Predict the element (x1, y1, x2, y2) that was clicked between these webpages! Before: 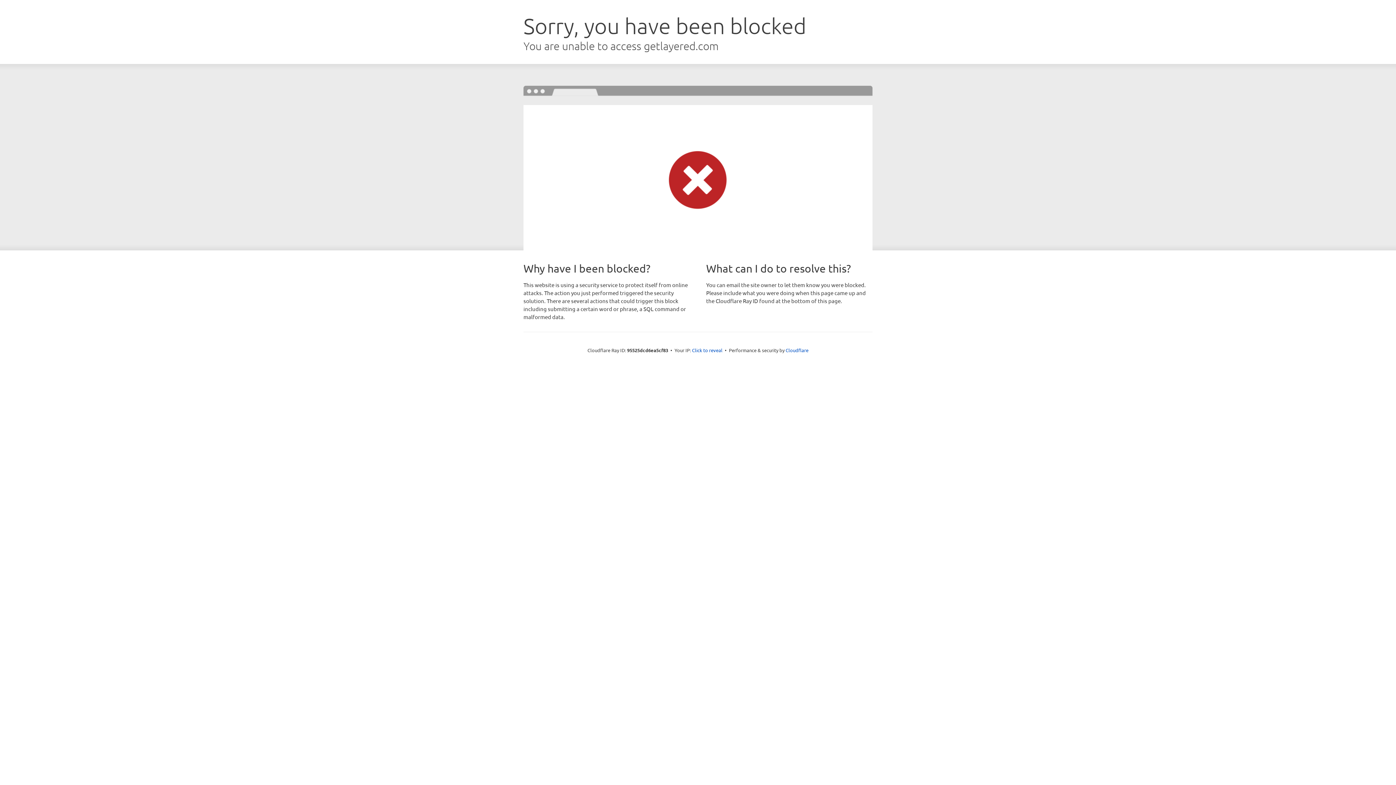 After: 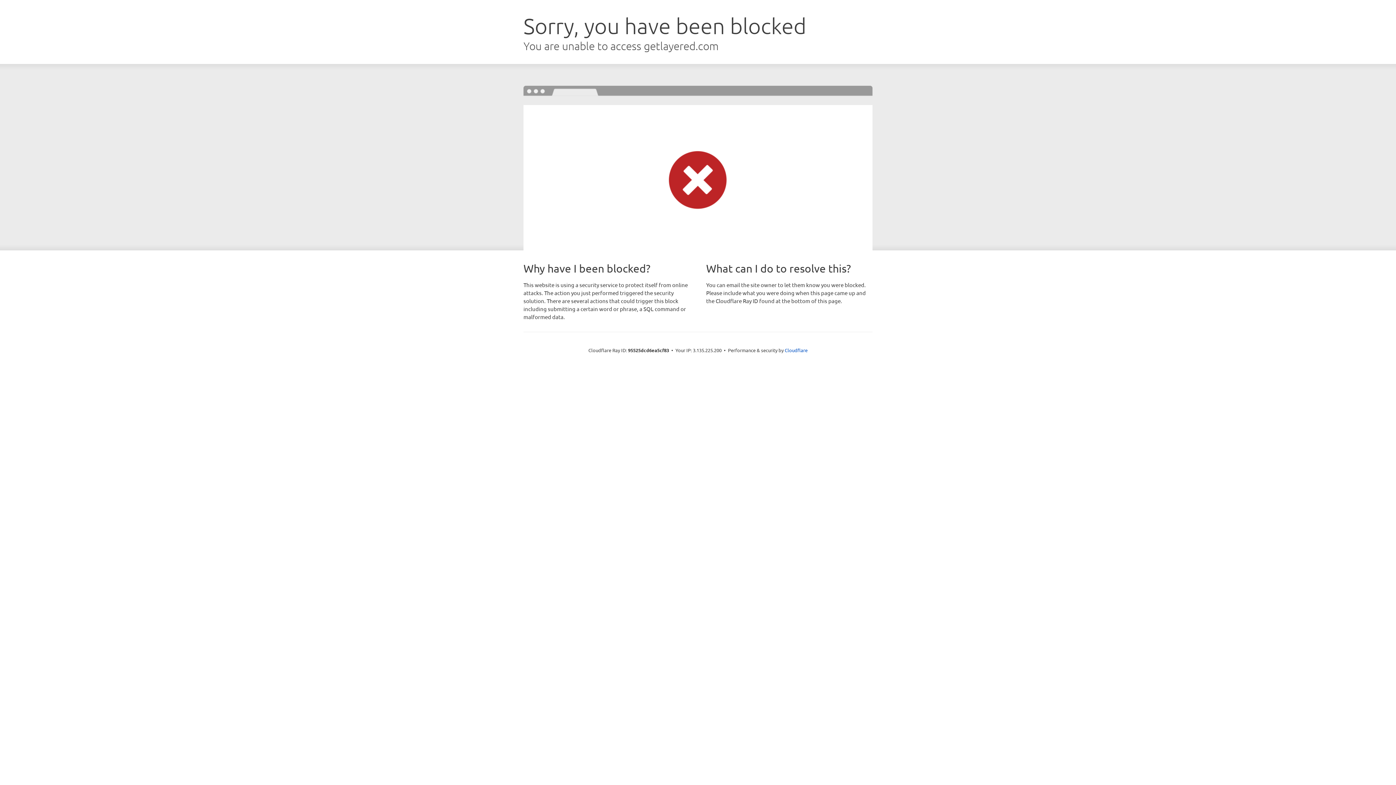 Action: label: Click to reveal bbox: (692, 346, 722, 353)